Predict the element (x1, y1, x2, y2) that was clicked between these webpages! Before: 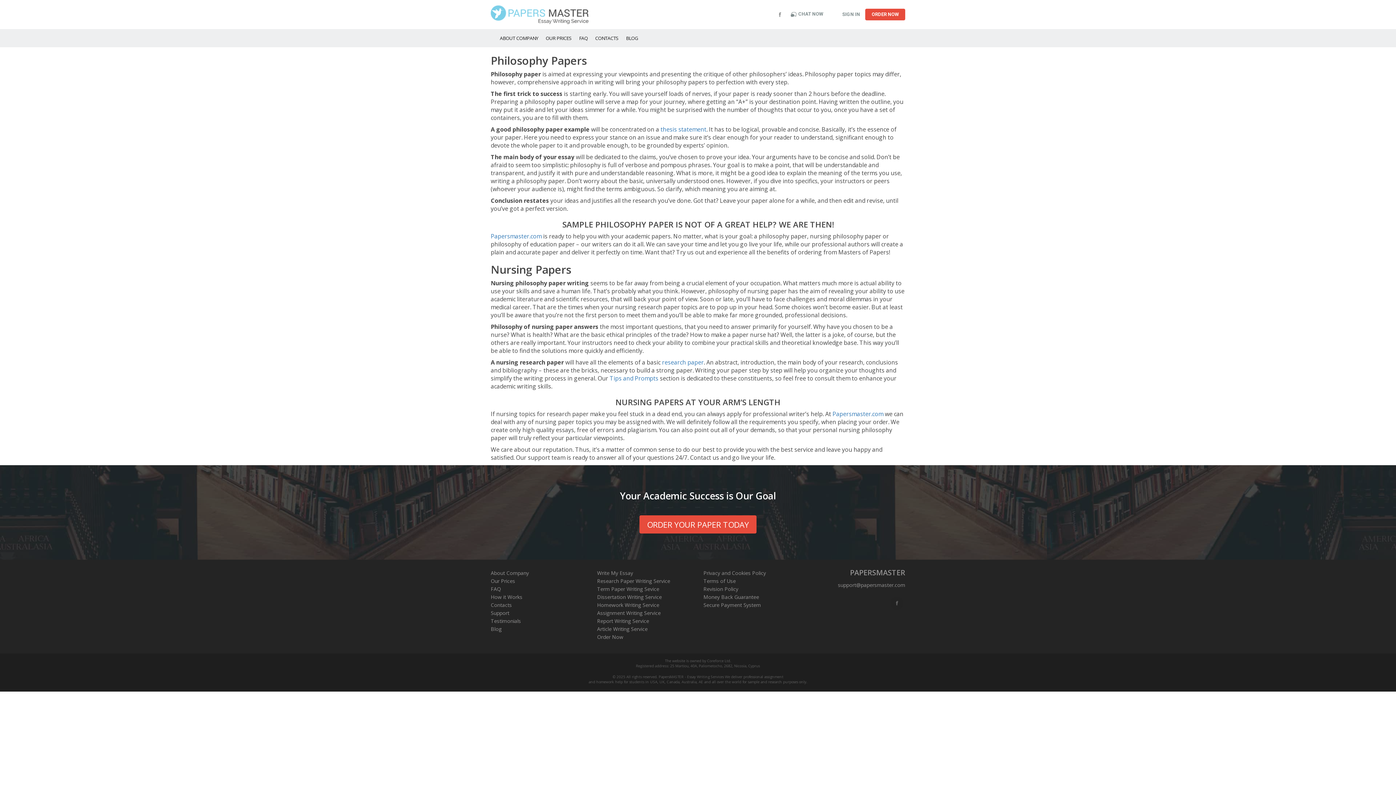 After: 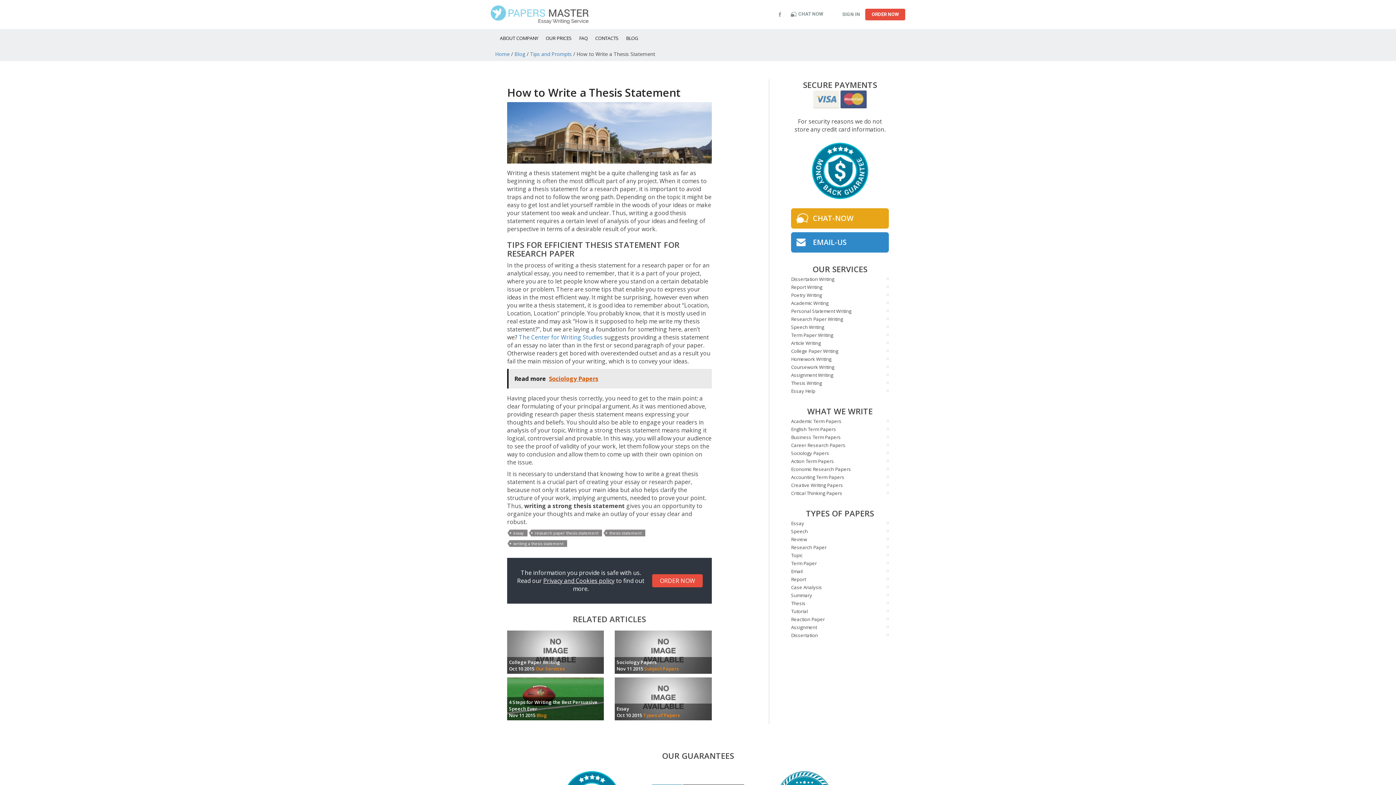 Action: bbox: (660, 125, 706, 133) label: thesis statement